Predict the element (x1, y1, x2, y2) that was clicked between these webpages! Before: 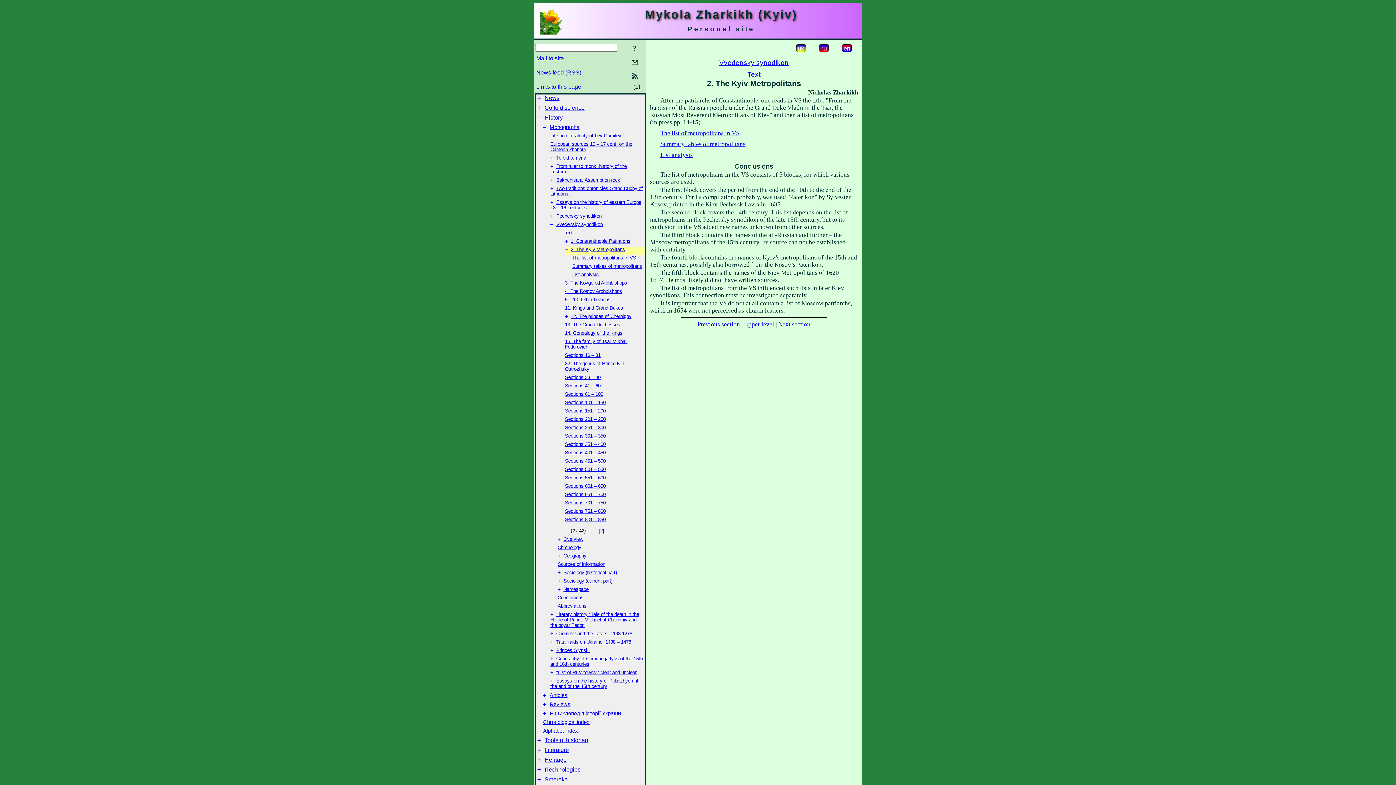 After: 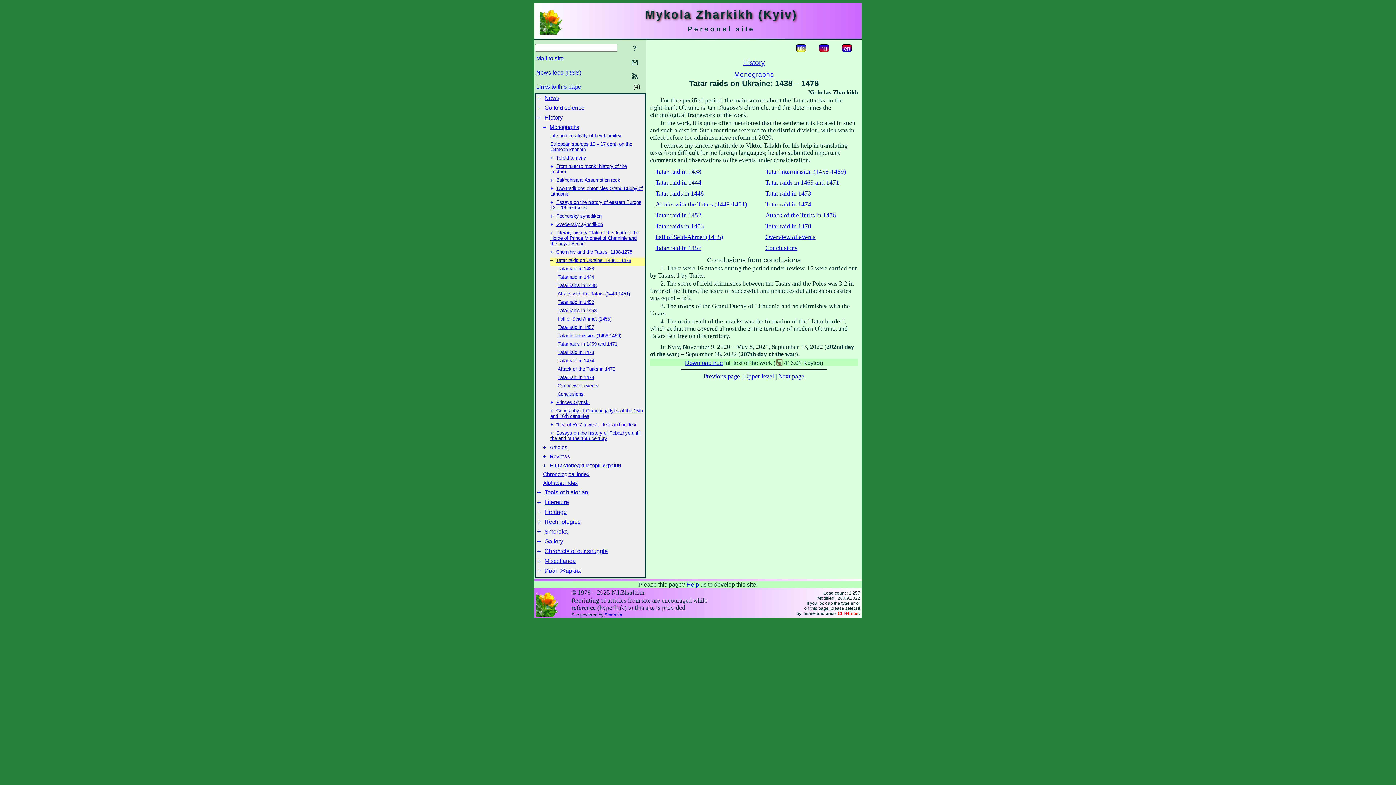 Action: label: + bbox: (550, 639, 553, 645)